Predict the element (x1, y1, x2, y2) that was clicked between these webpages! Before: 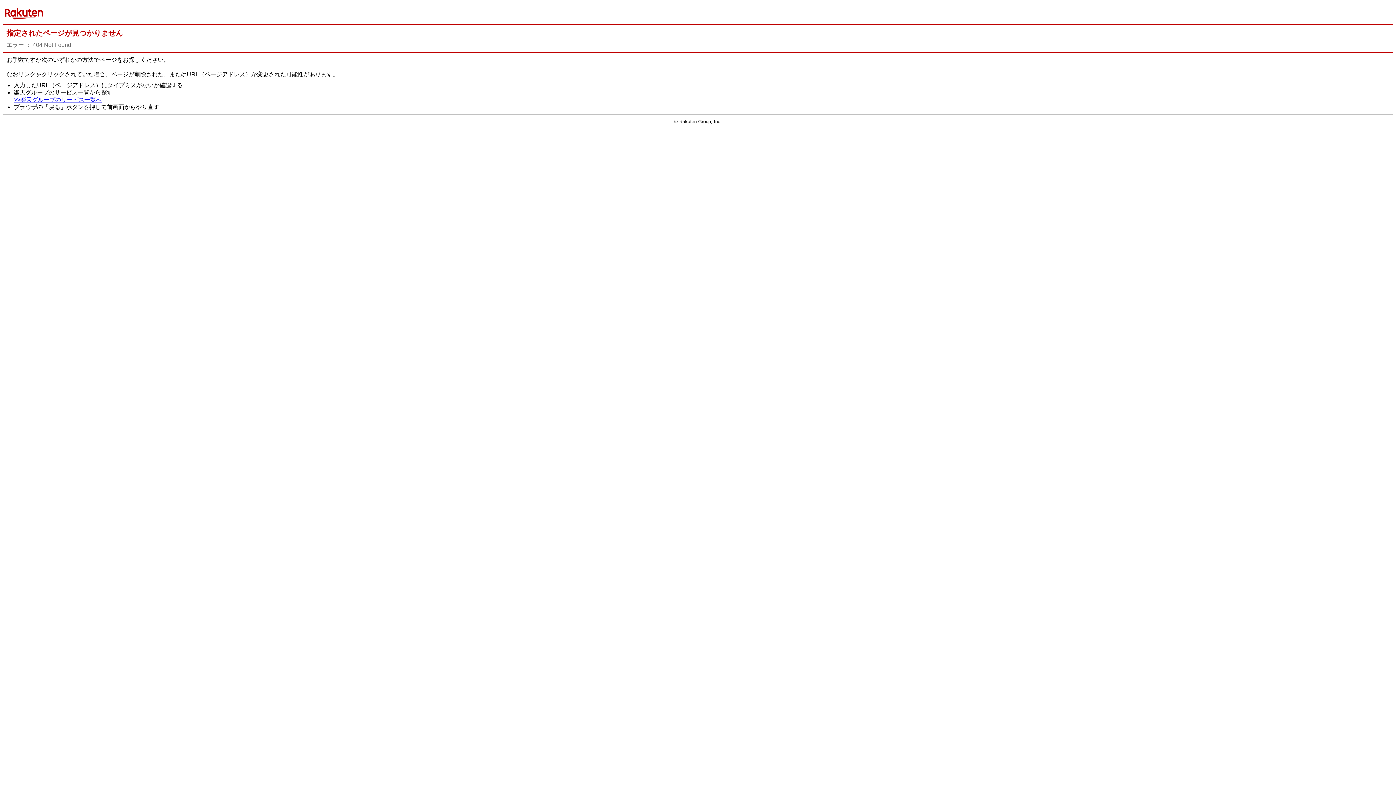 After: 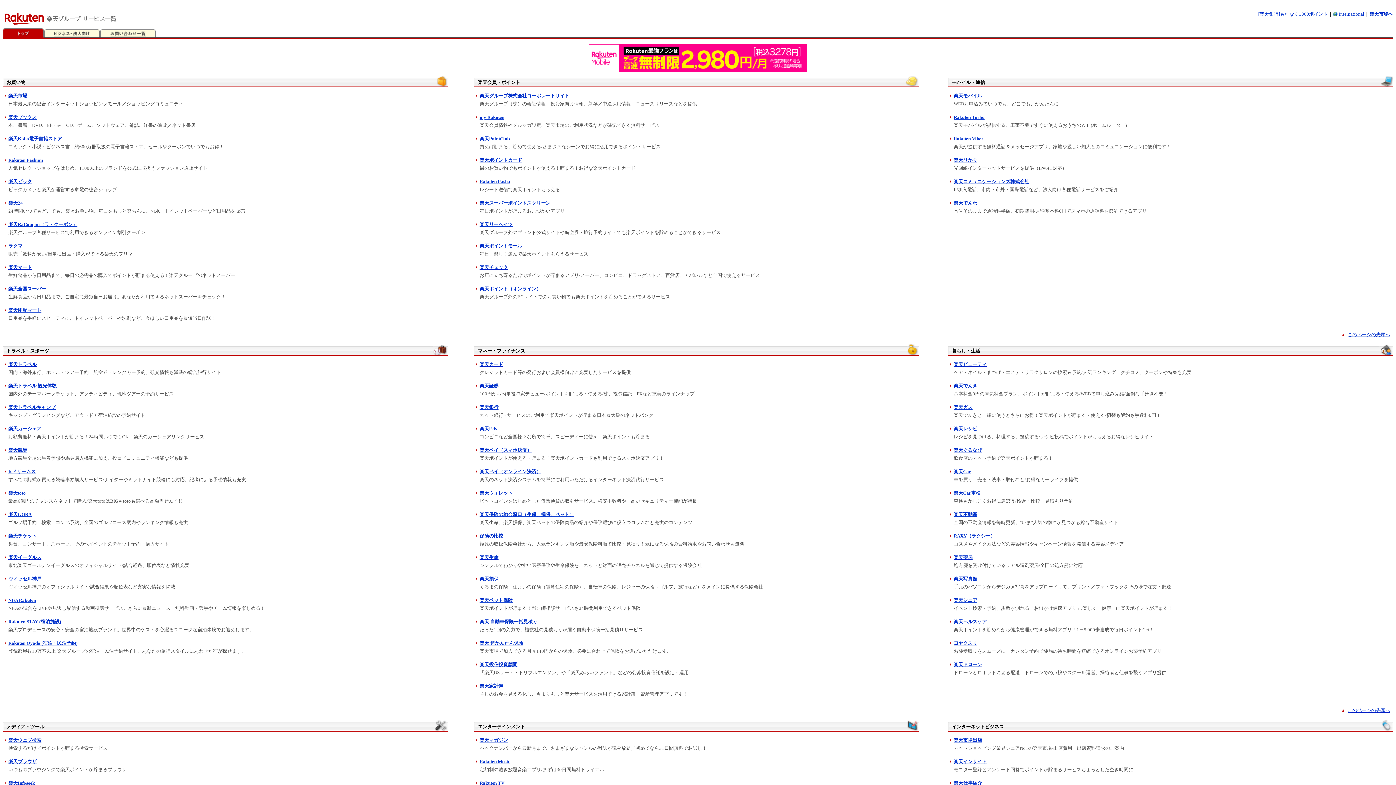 Action: label: >>楽天グループのサービス一覧へ bbox: (13, 96, 101, 103)